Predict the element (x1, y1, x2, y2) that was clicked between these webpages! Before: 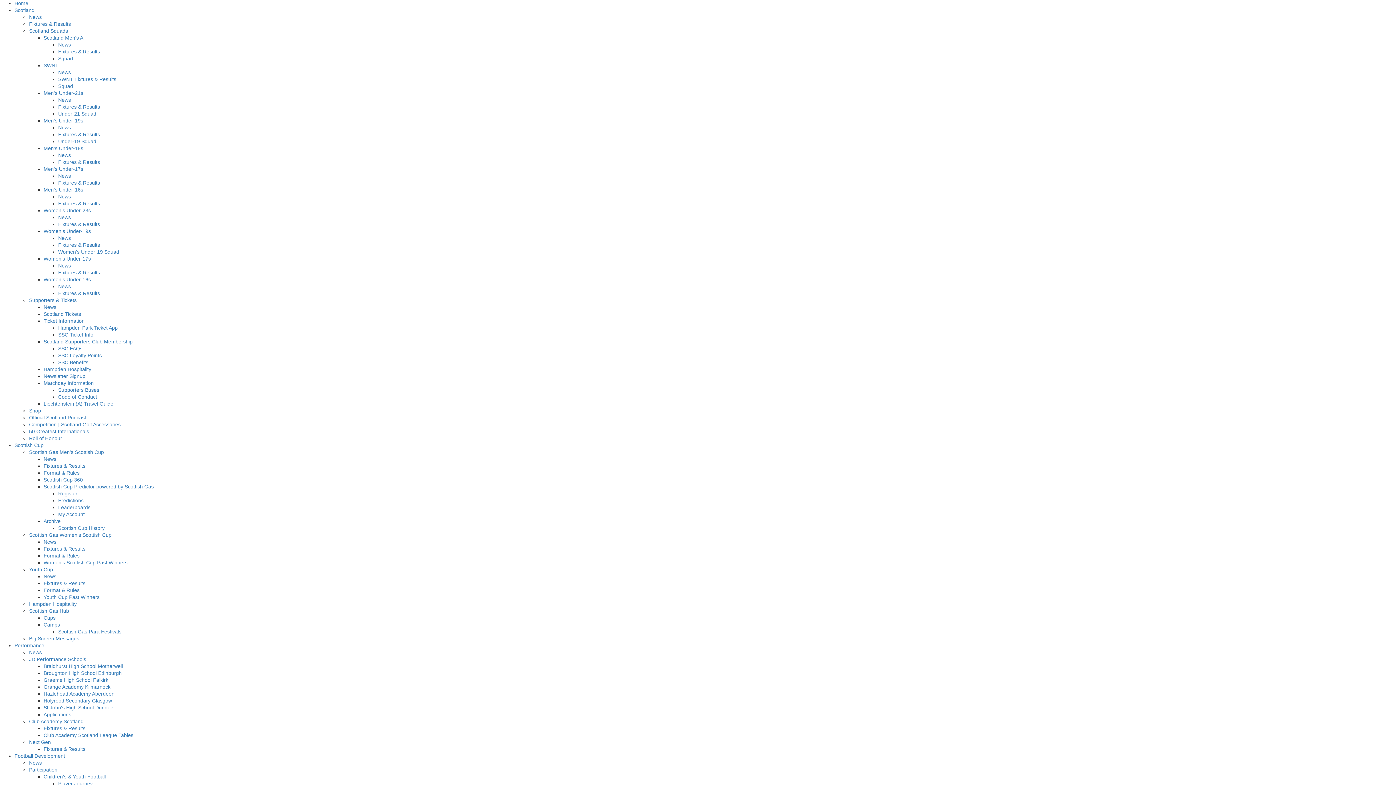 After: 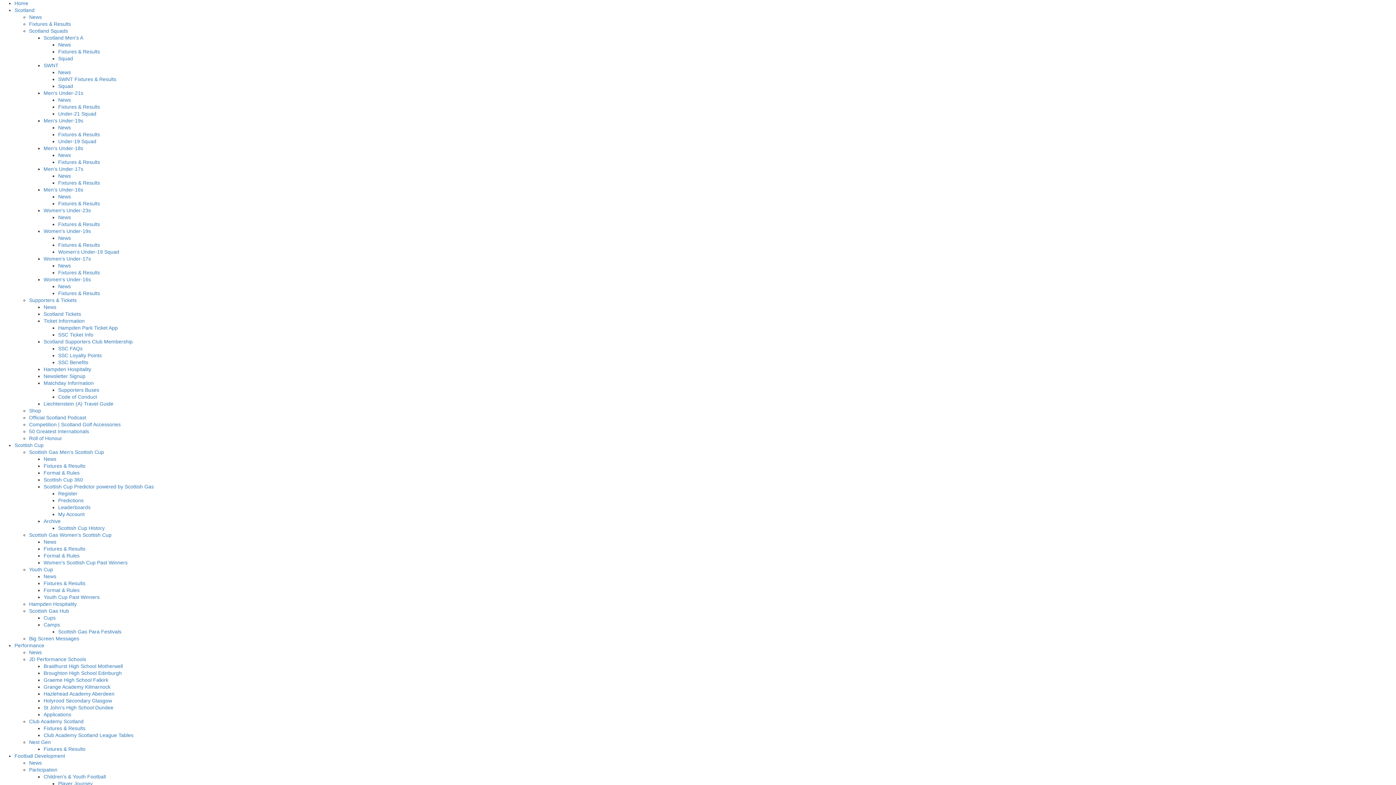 Action: bbox: (58, 504, 90, 510) label: Leaderboards